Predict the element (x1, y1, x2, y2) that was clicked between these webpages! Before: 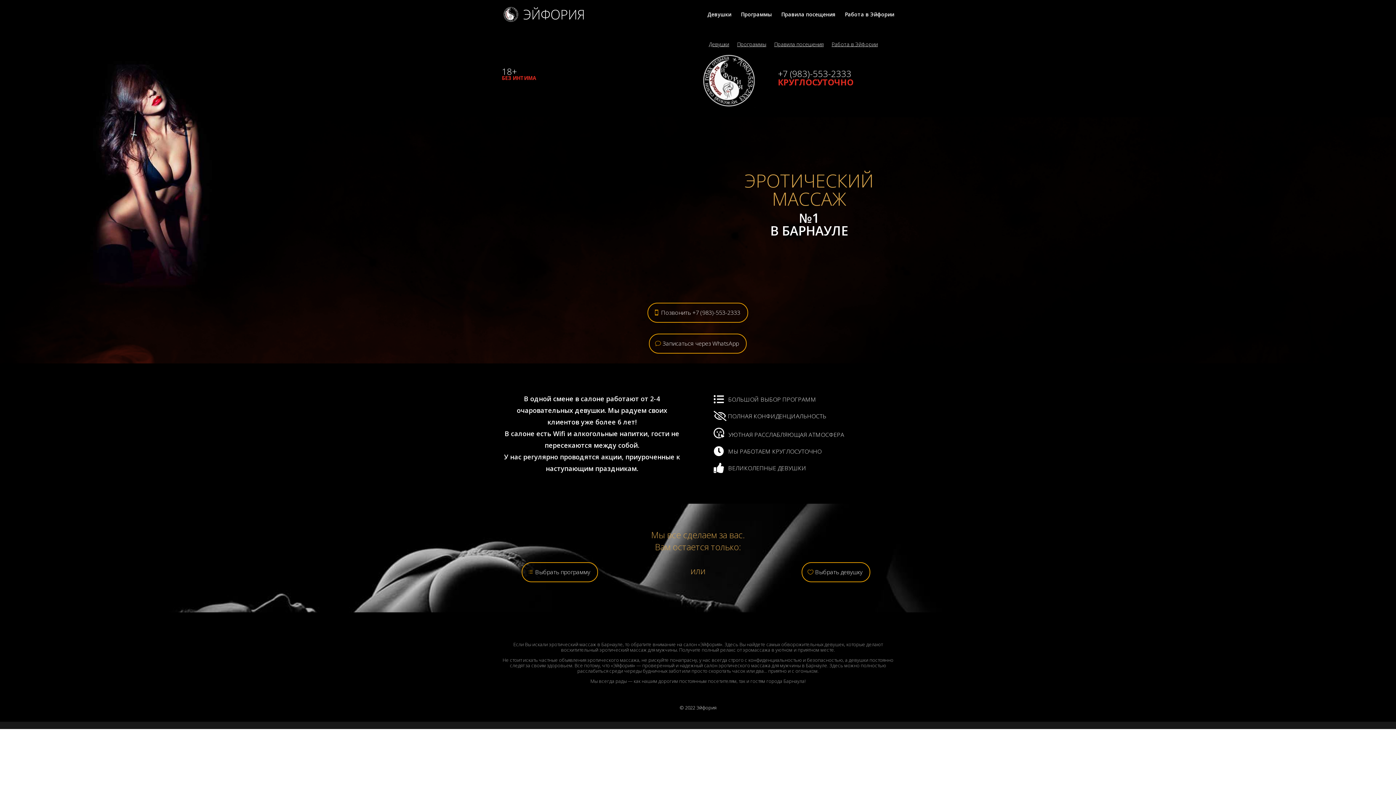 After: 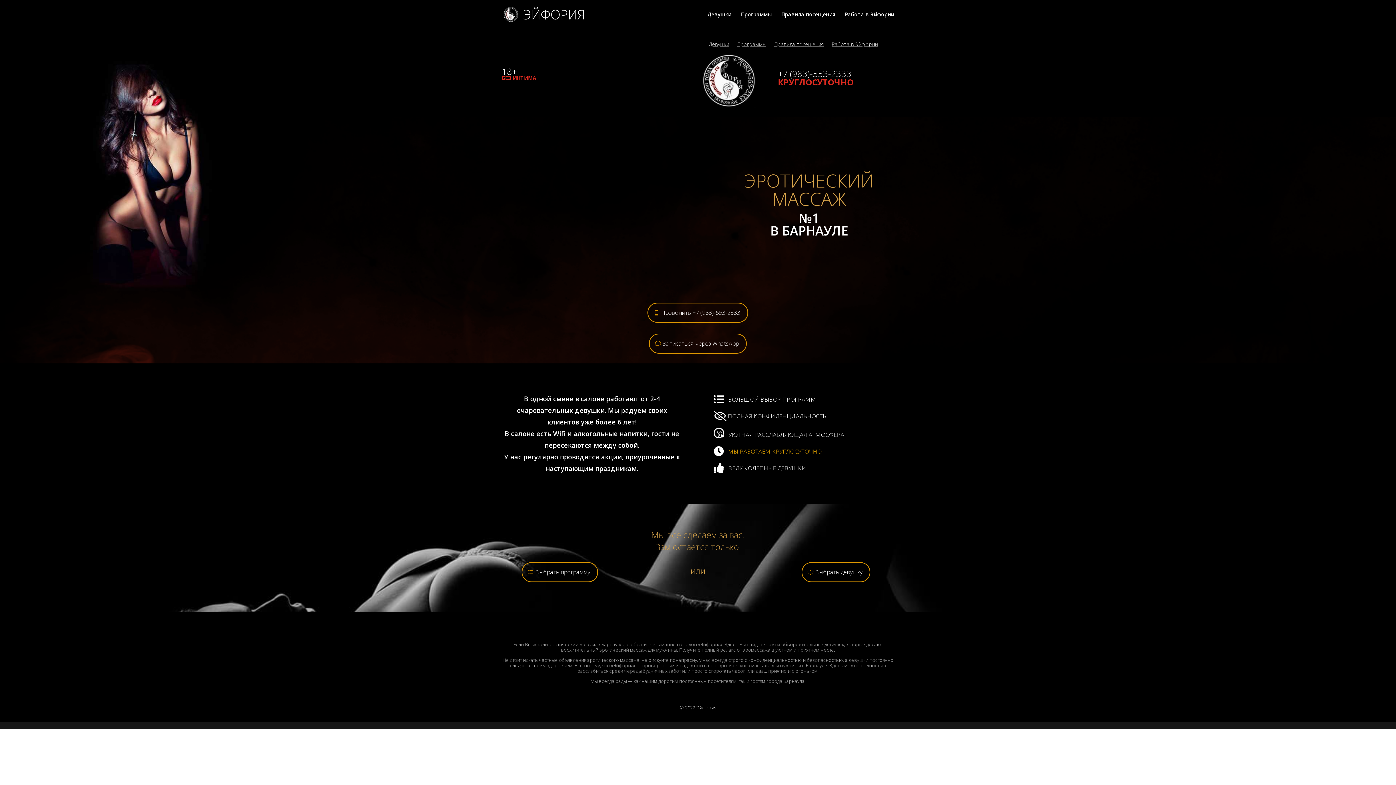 Action: bbox: (728, 447, 821, 455) label: МЫ РАБОТАЕМ КРУГЛОСУТОЧНО